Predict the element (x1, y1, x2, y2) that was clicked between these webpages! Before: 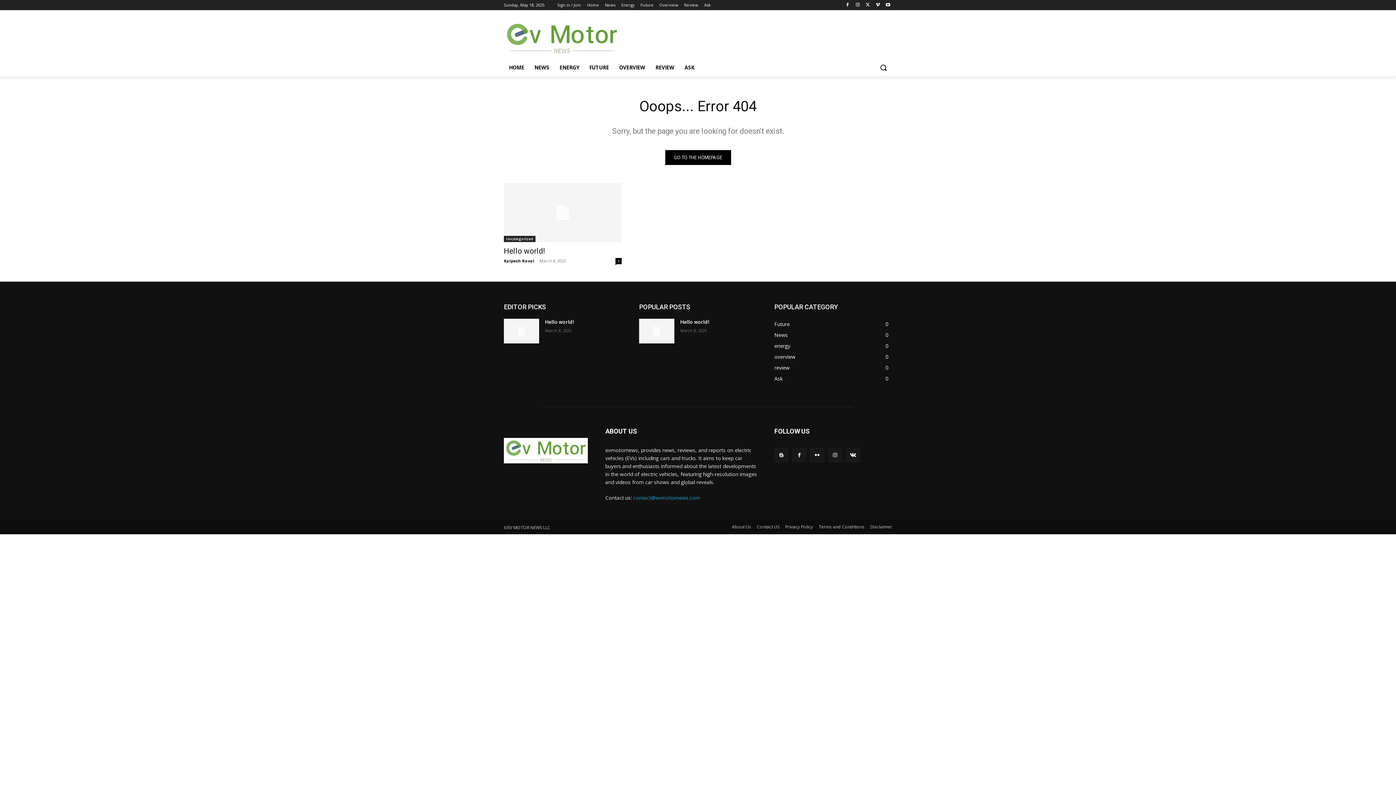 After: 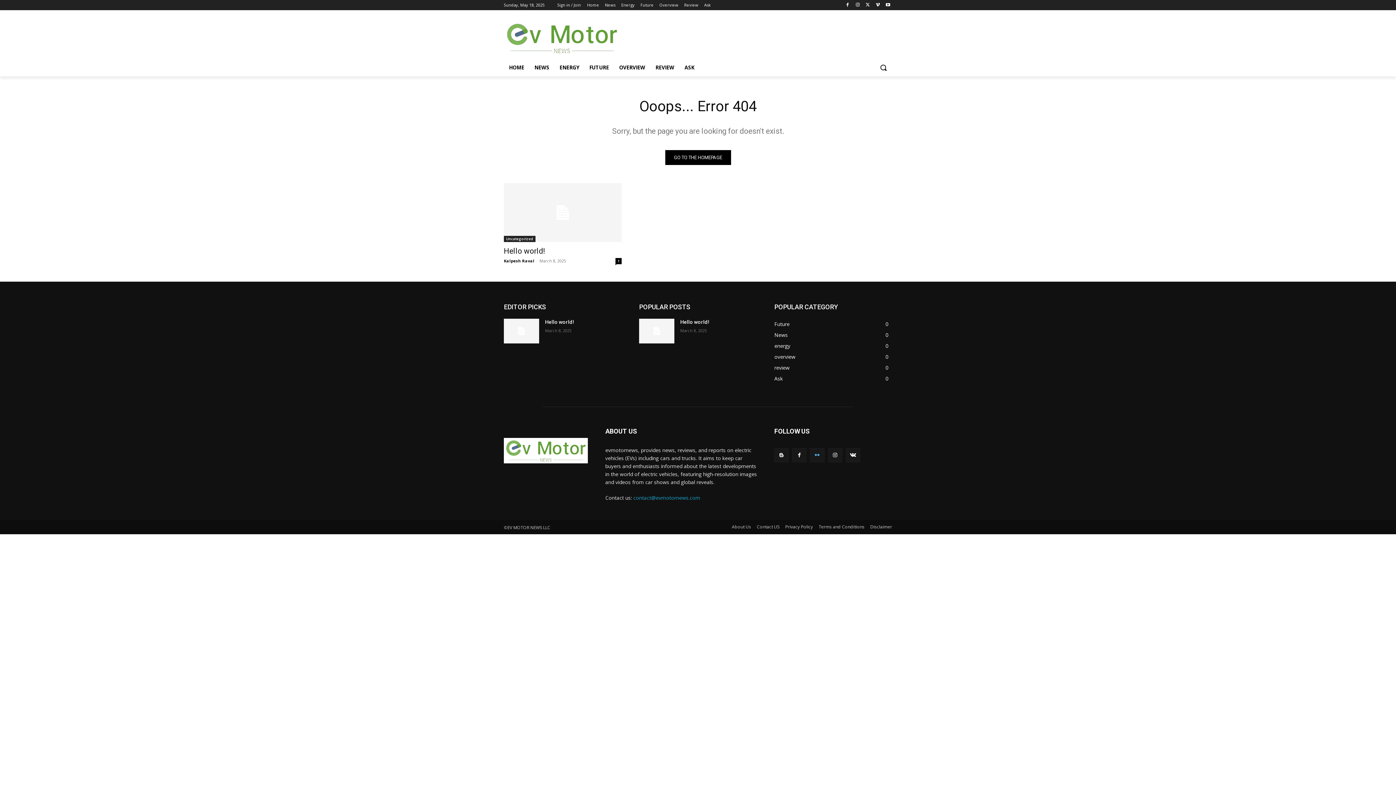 Action: bbox: (810, 448, 824, 462)